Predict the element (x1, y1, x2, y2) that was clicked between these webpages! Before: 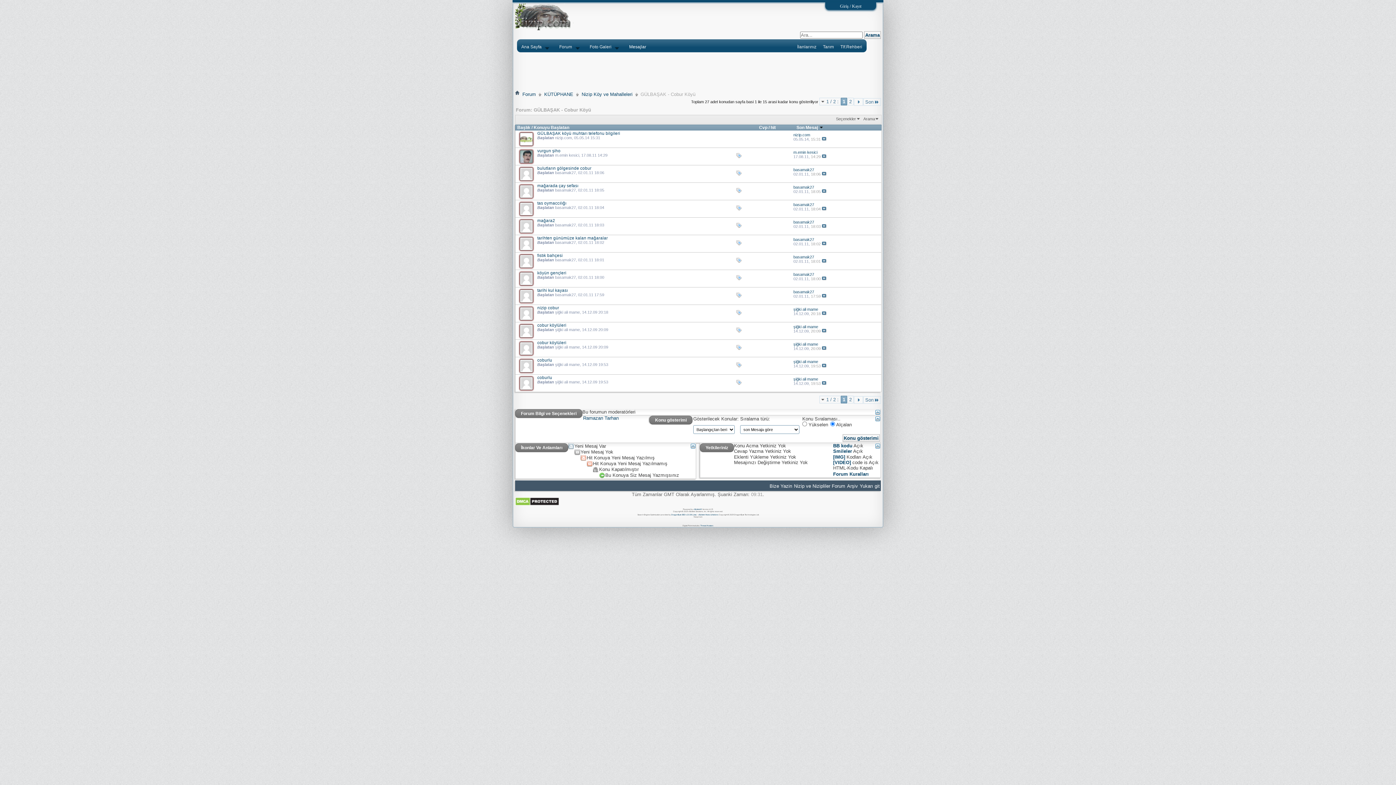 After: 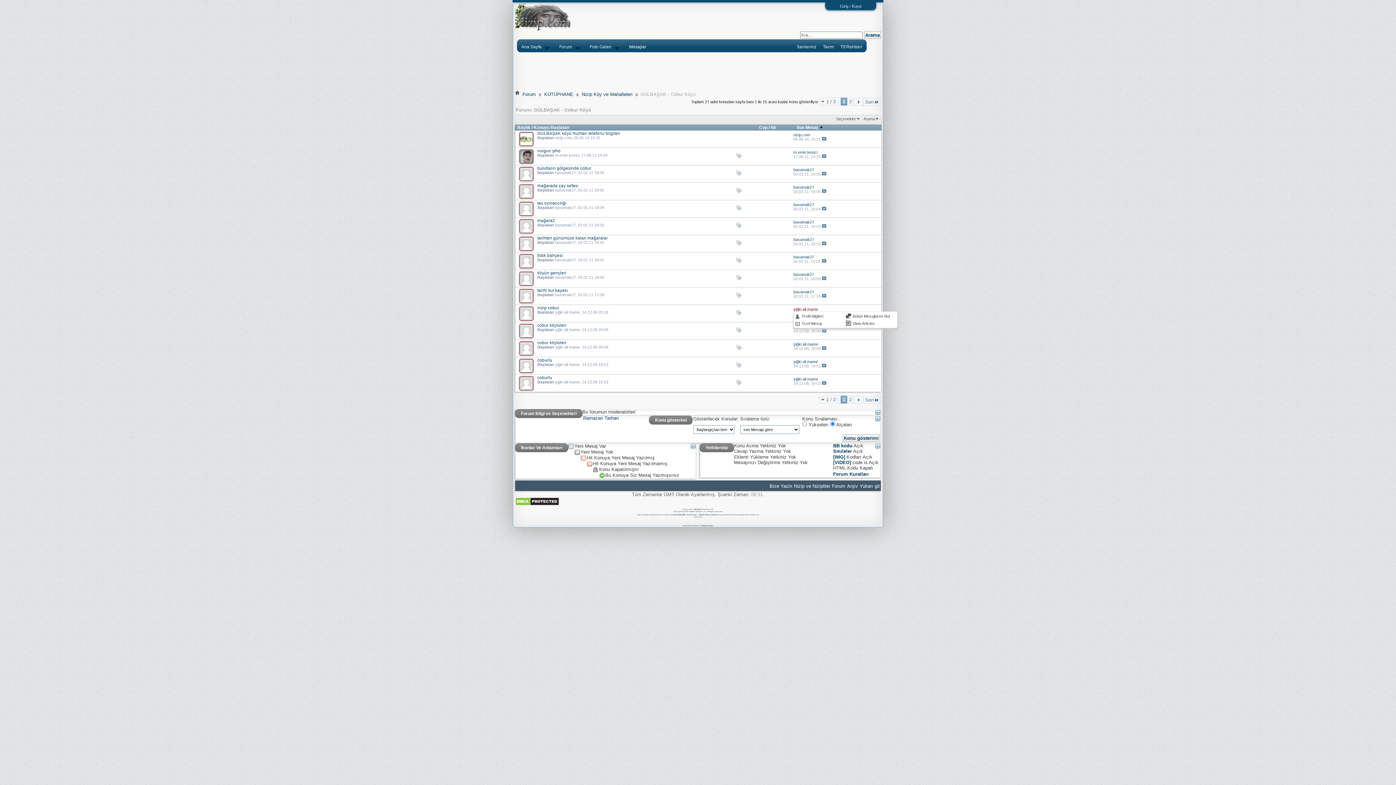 Action: label: şiğki ali mame bbox: (793, 307, 818, 311)